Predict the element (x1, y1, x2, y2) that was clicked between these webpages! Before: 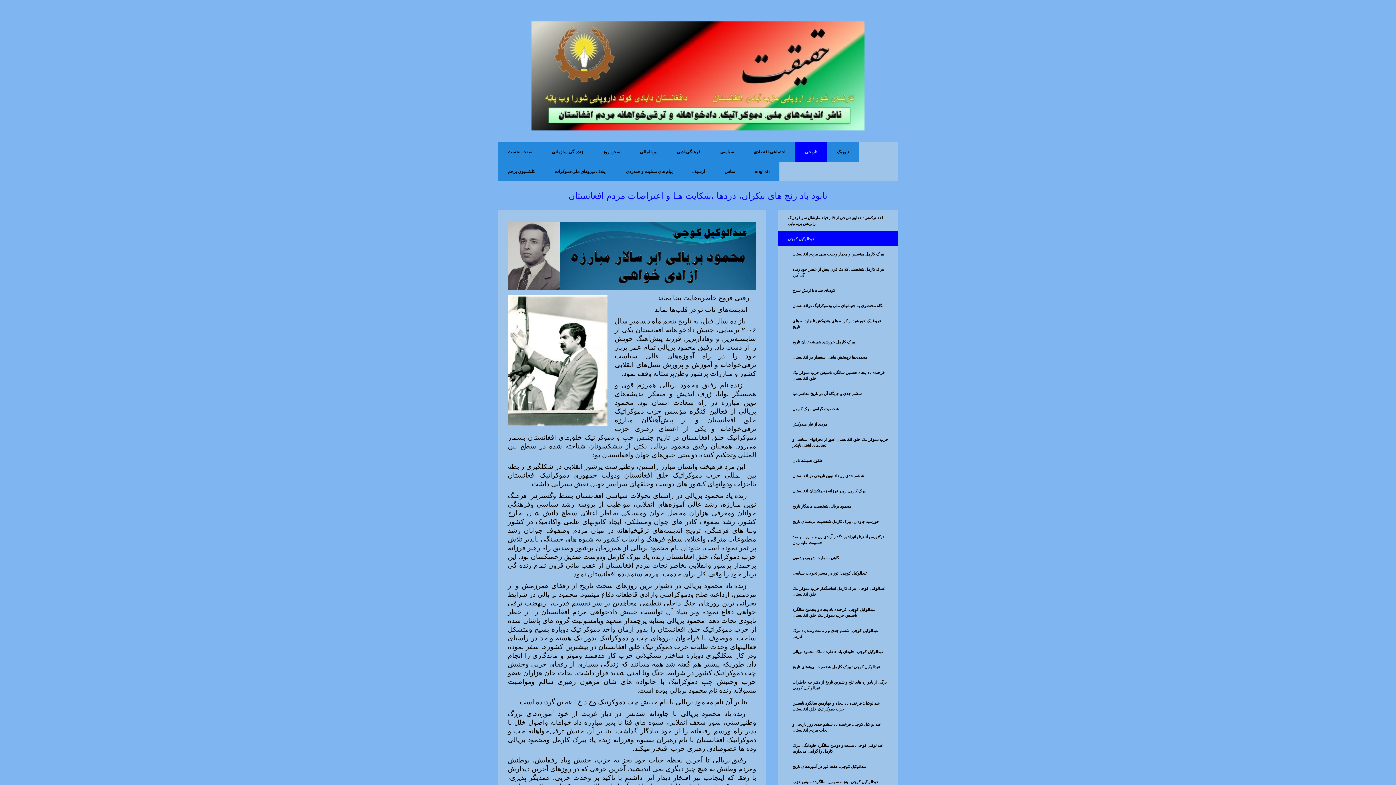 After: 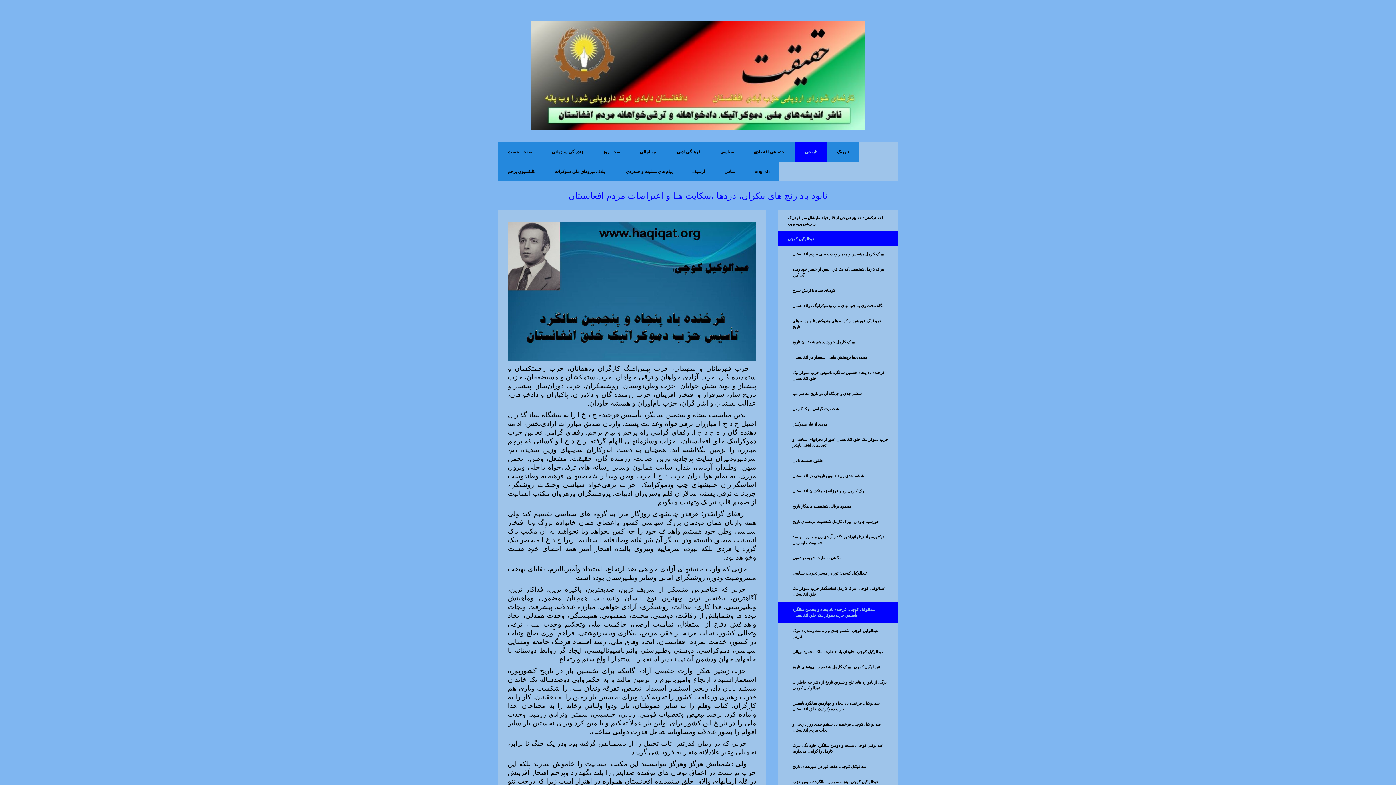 Action: bbox: (778, 602, 898, 623) label: عبدالوکیل کوچی: فرخنده باد پنجاه و پنجمین سالگرد تأسیس حزب دموکراتیک خلق افغانستان